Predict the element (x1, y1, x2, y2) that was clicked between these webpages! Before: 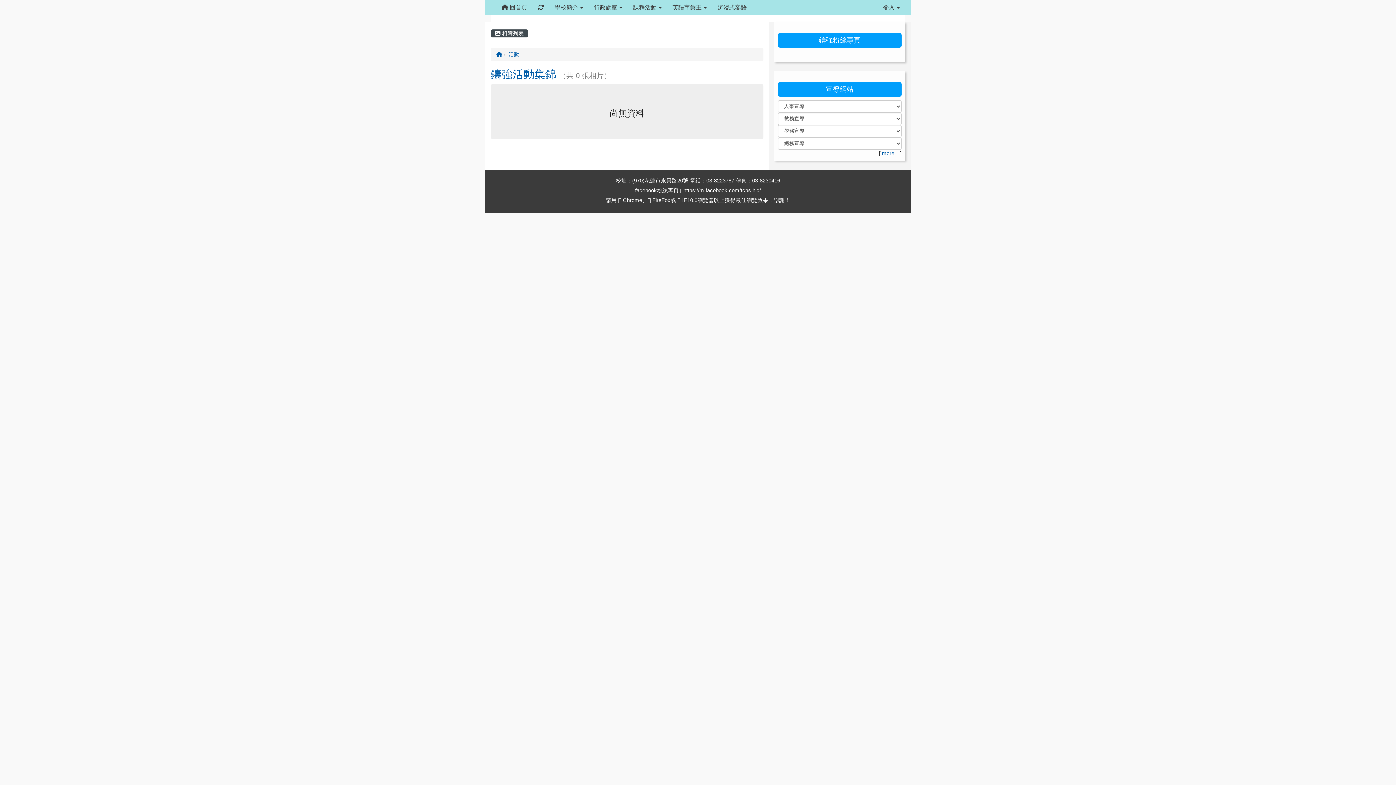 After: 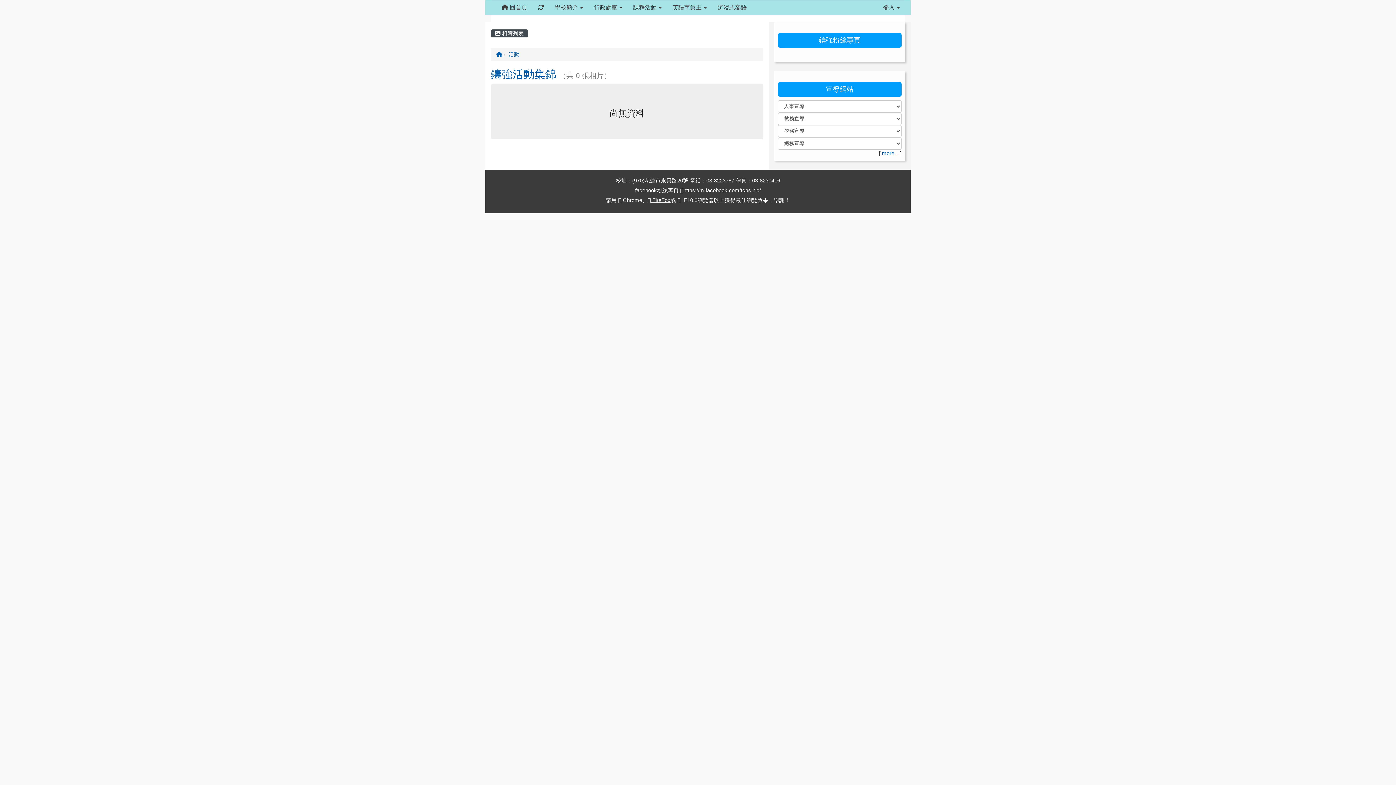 Action: bbox: (647, 197, 670, 203) label:  FireFox